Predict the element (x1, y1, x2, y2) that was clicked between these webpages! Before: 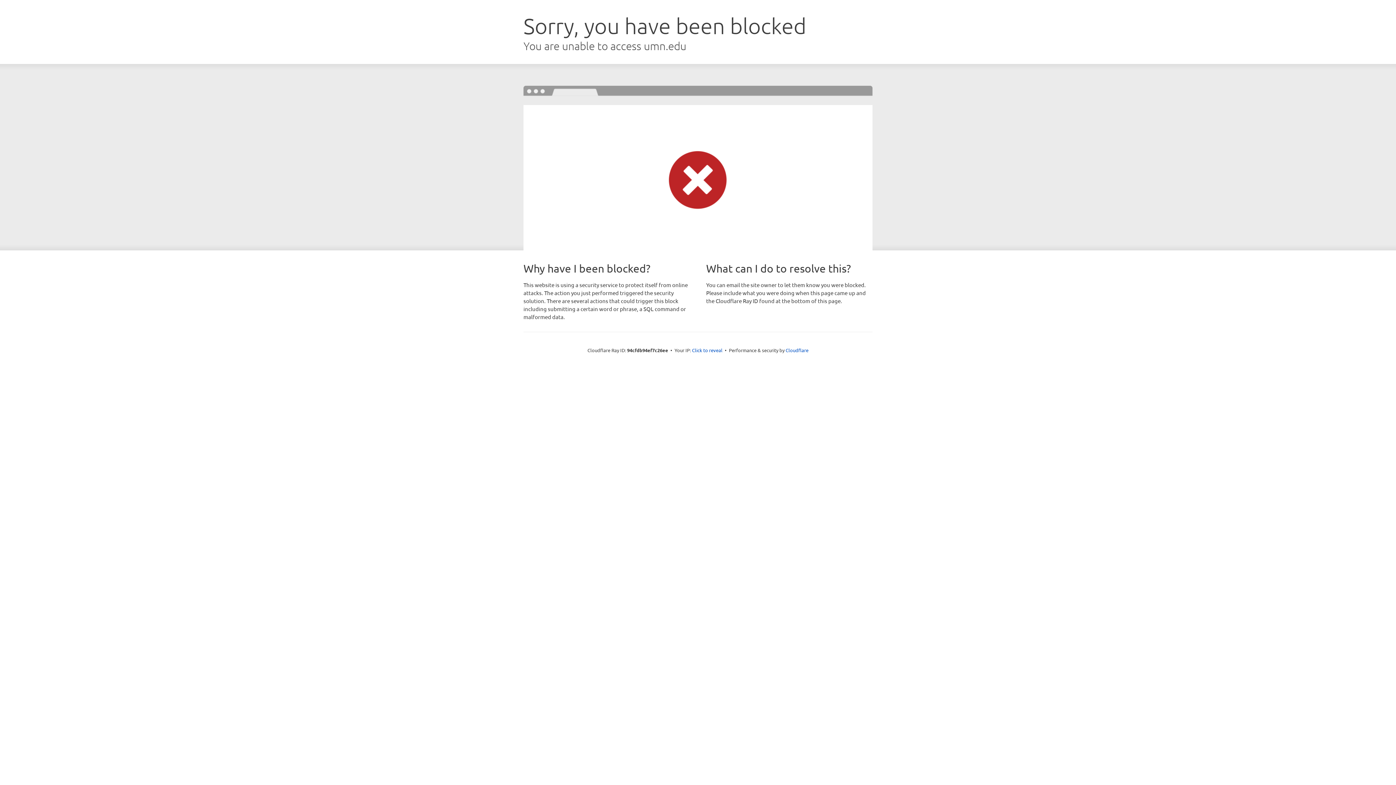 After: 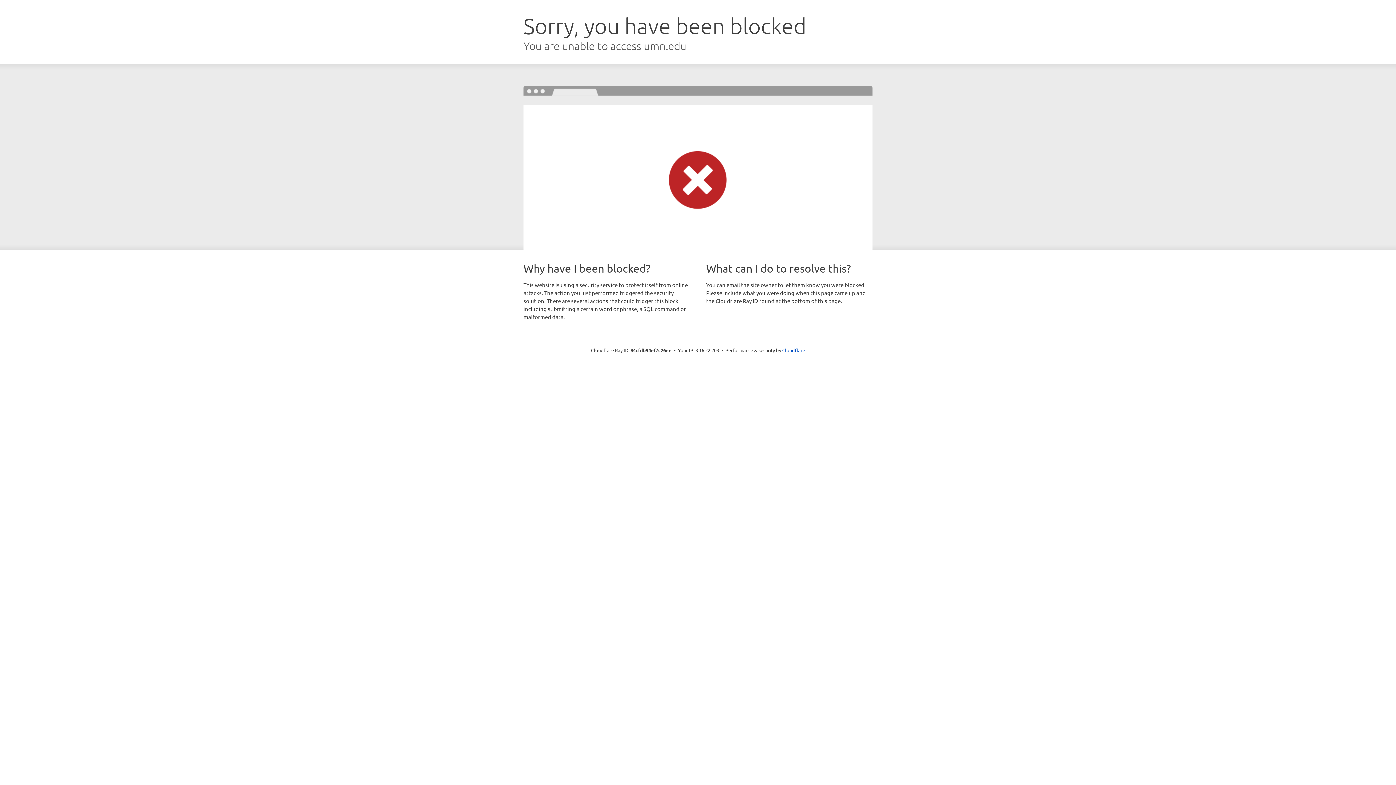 Action: bbox: (692, 346, 722, 353) label: Click to reveal